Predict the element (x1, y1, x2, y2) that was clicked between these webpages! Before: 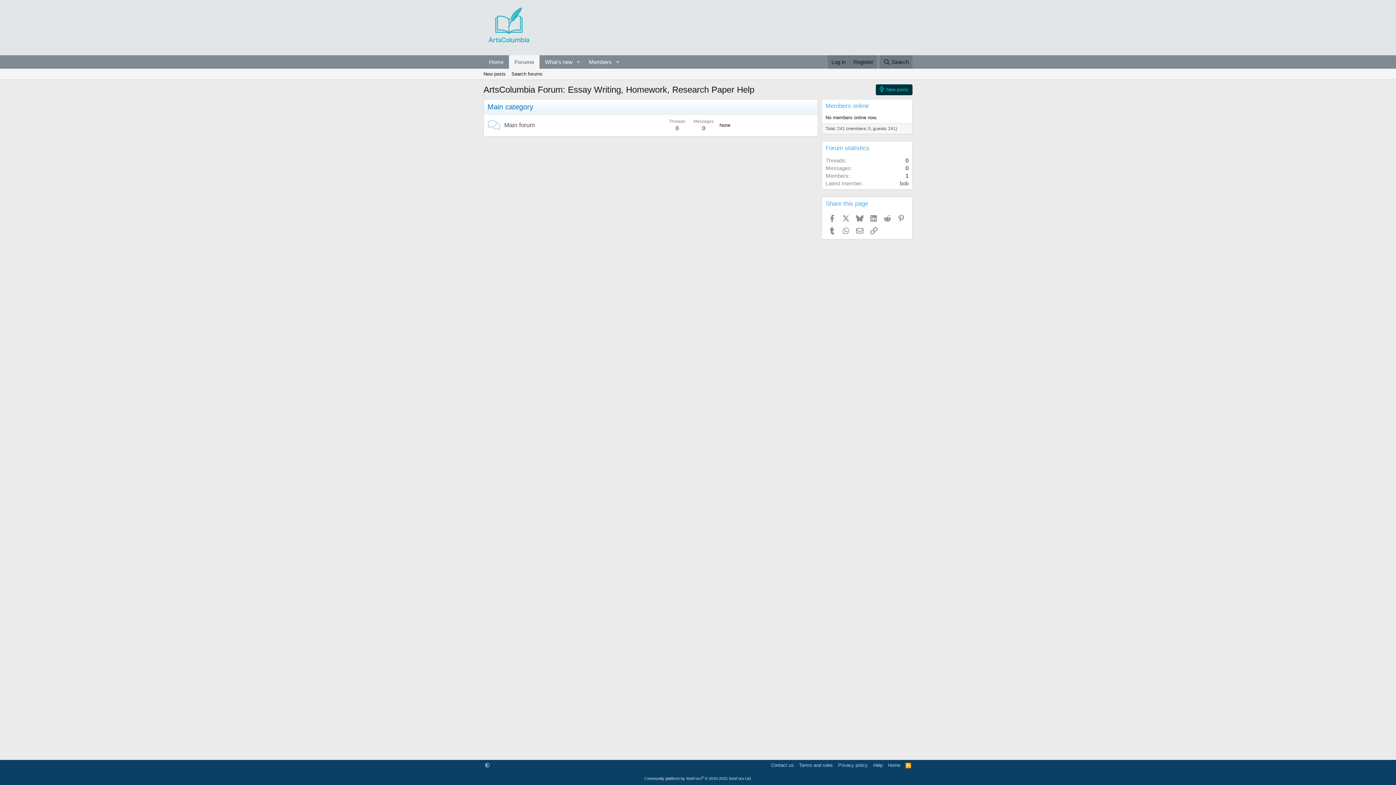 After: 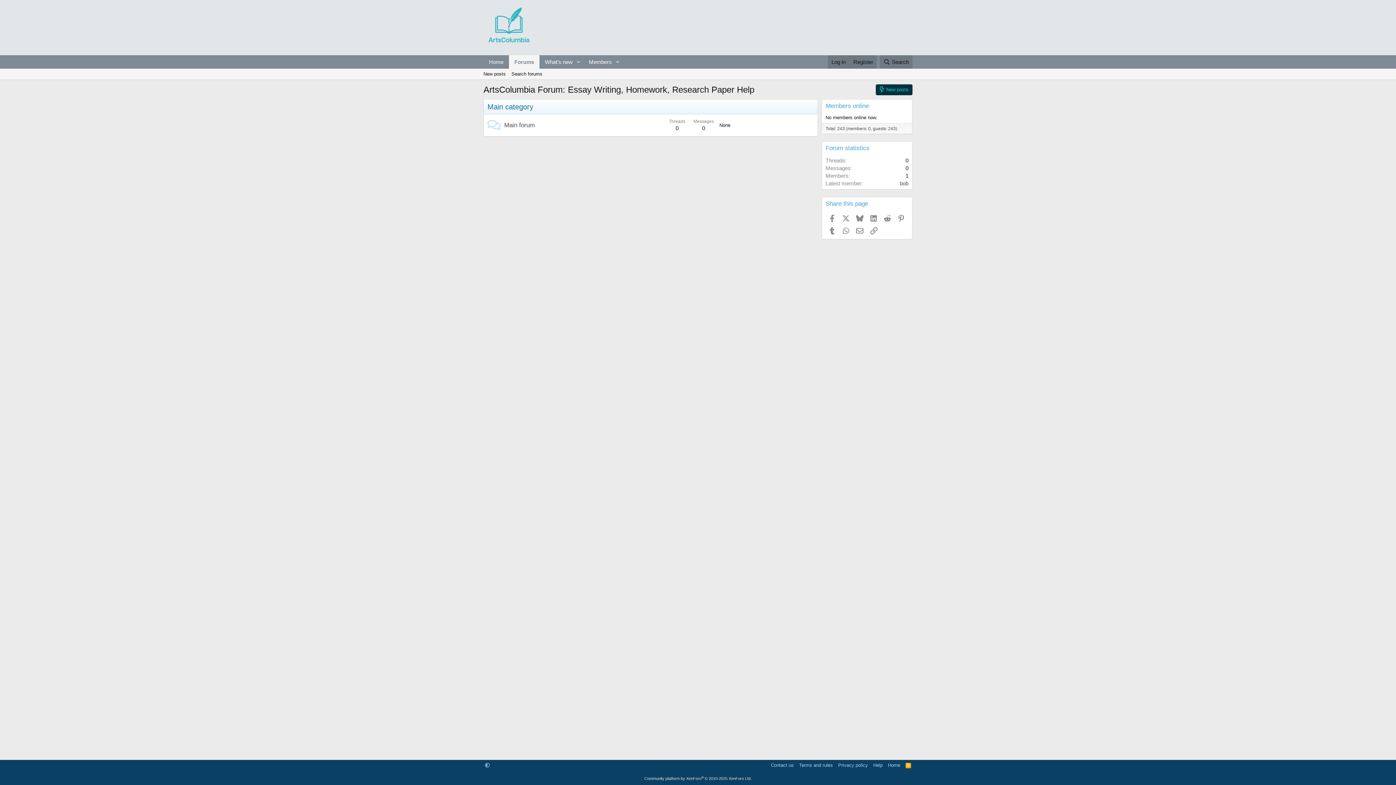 Action: bbox: (886, 762, 902, 769) label: Home